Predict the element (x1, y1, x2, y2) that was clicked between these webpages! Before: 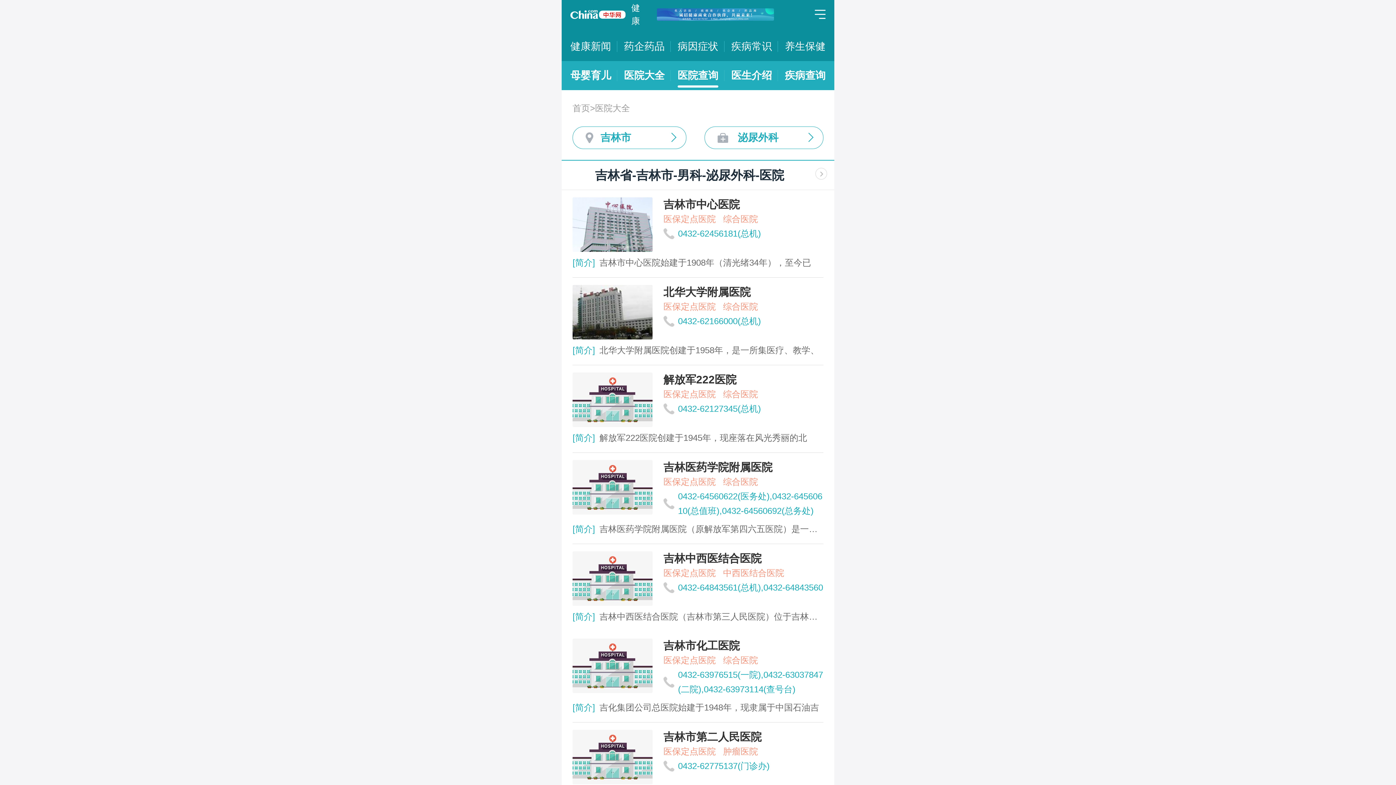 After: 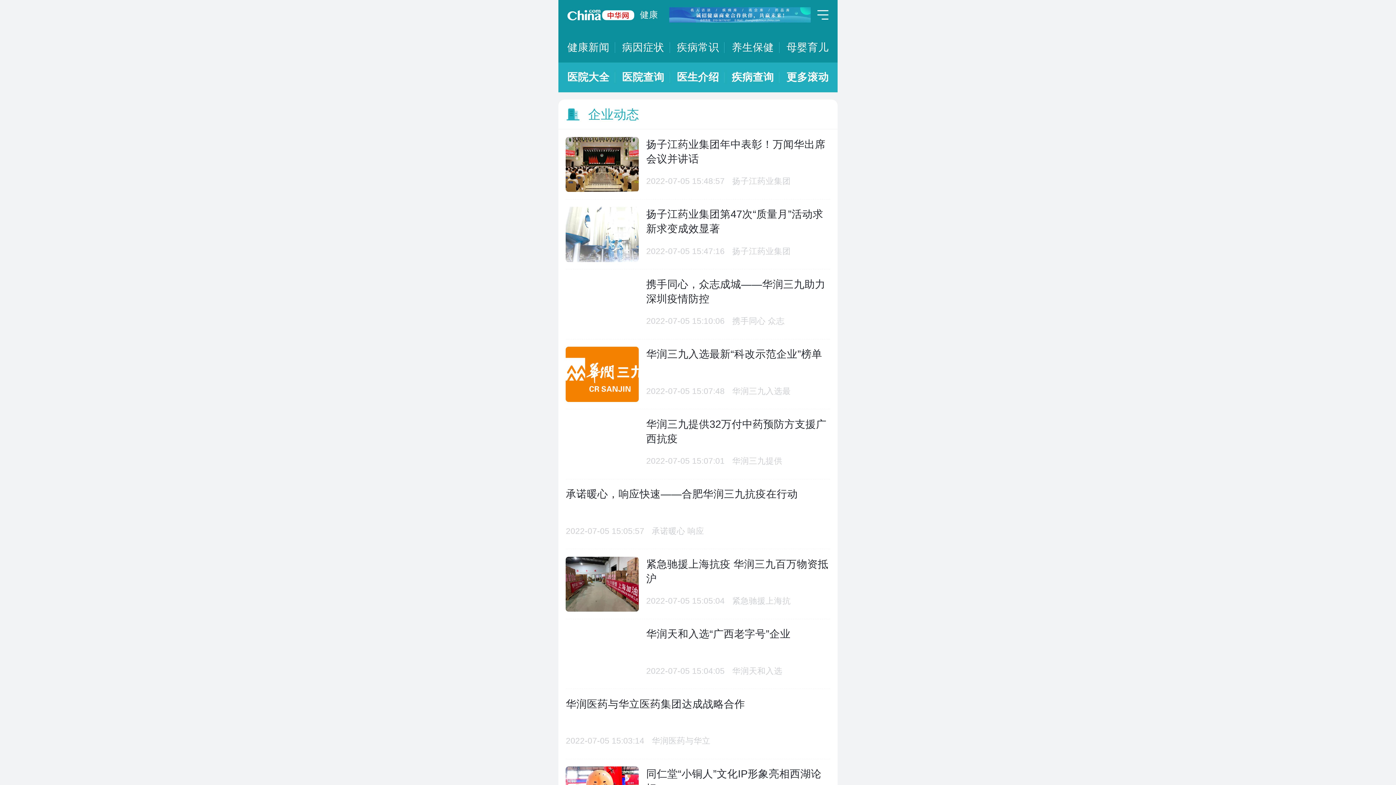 Action: label: 药企药品 bbox: (624, 32, 664, 61)